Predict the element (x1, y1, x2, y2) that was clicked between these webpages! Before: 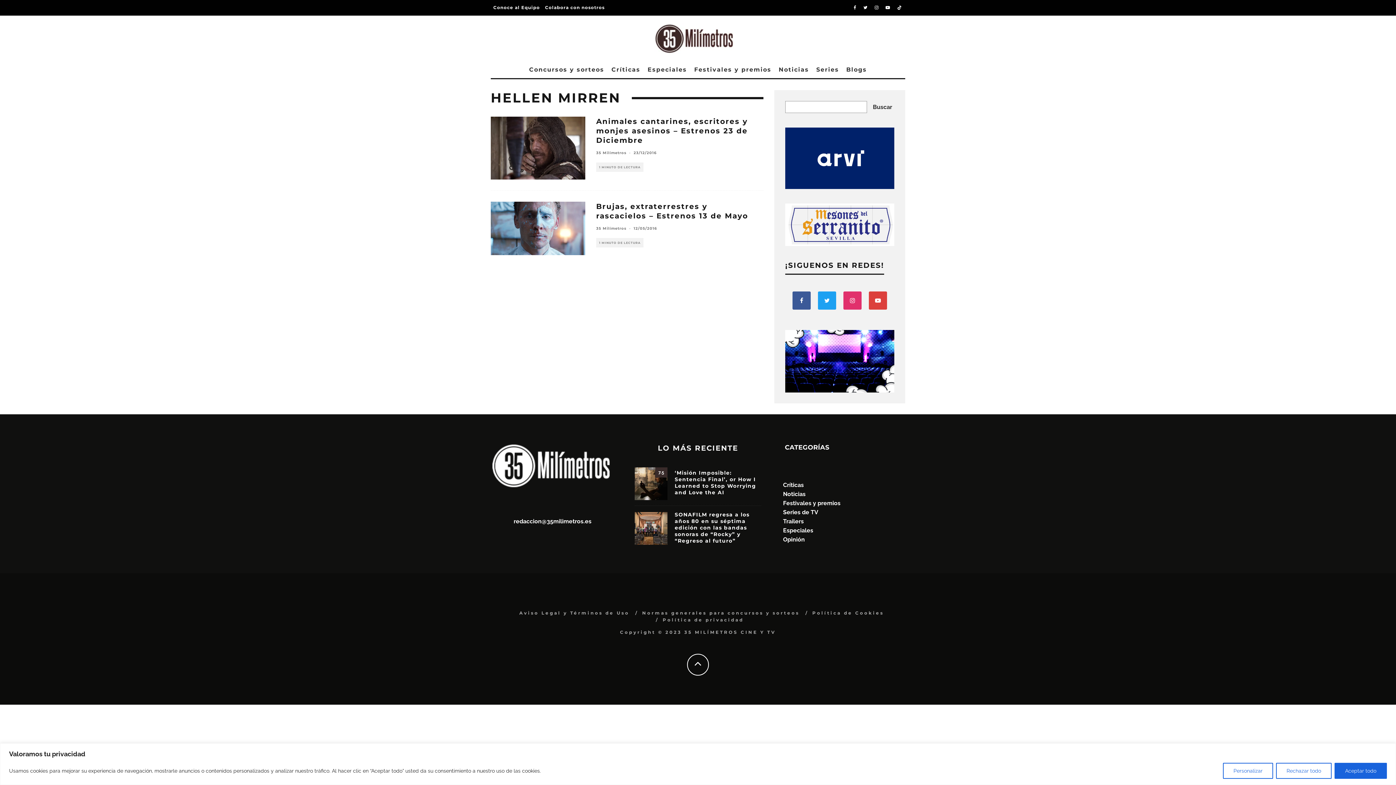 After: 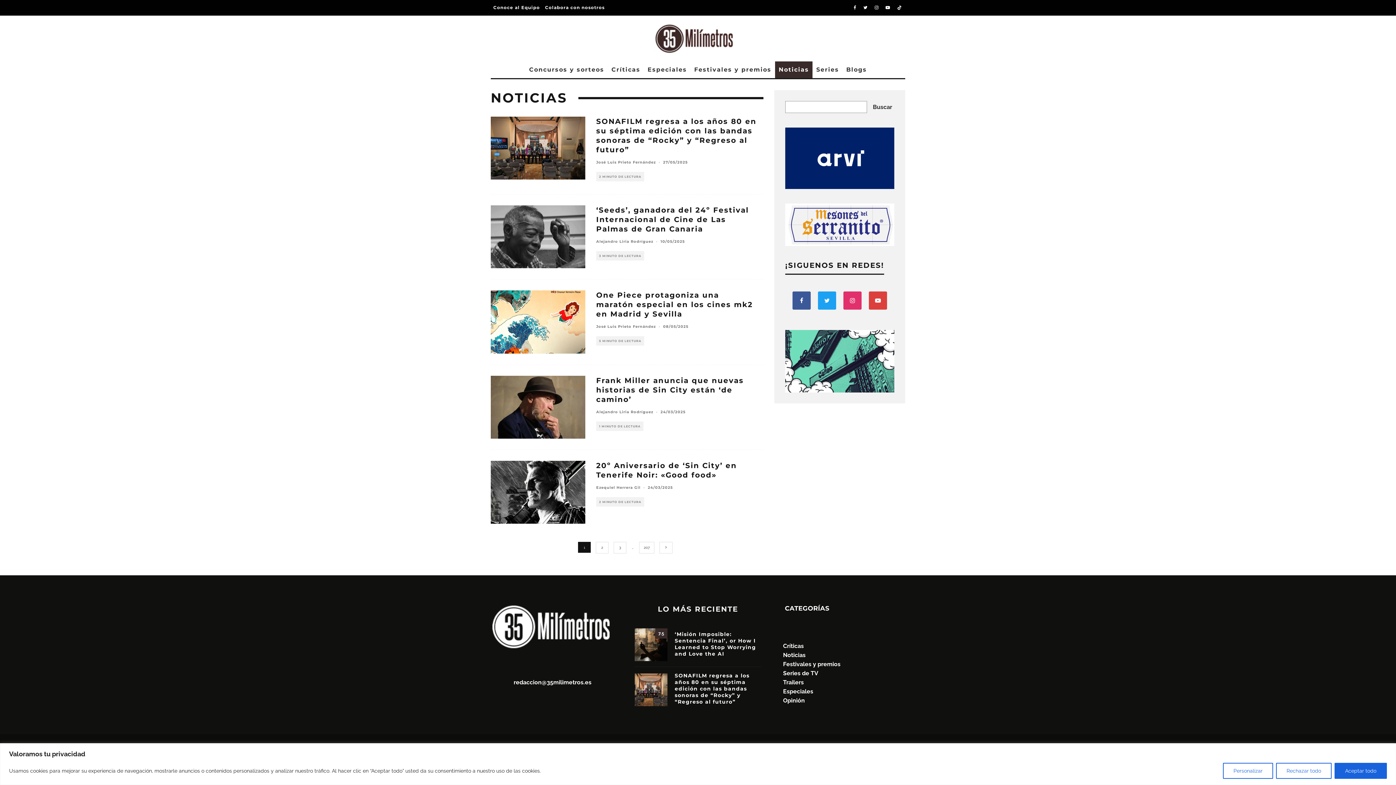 Action: bbox: (783, 490, 805, 497) label: Noticias